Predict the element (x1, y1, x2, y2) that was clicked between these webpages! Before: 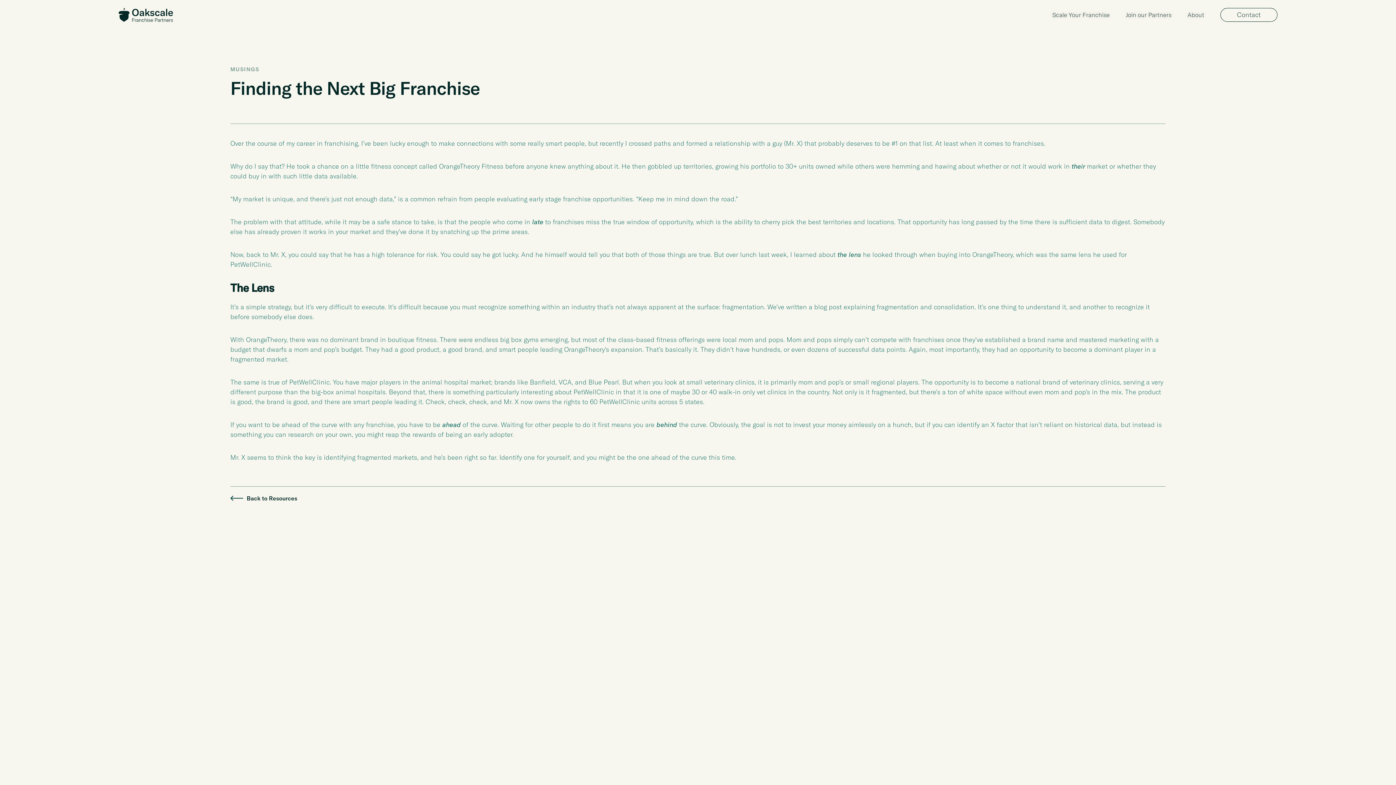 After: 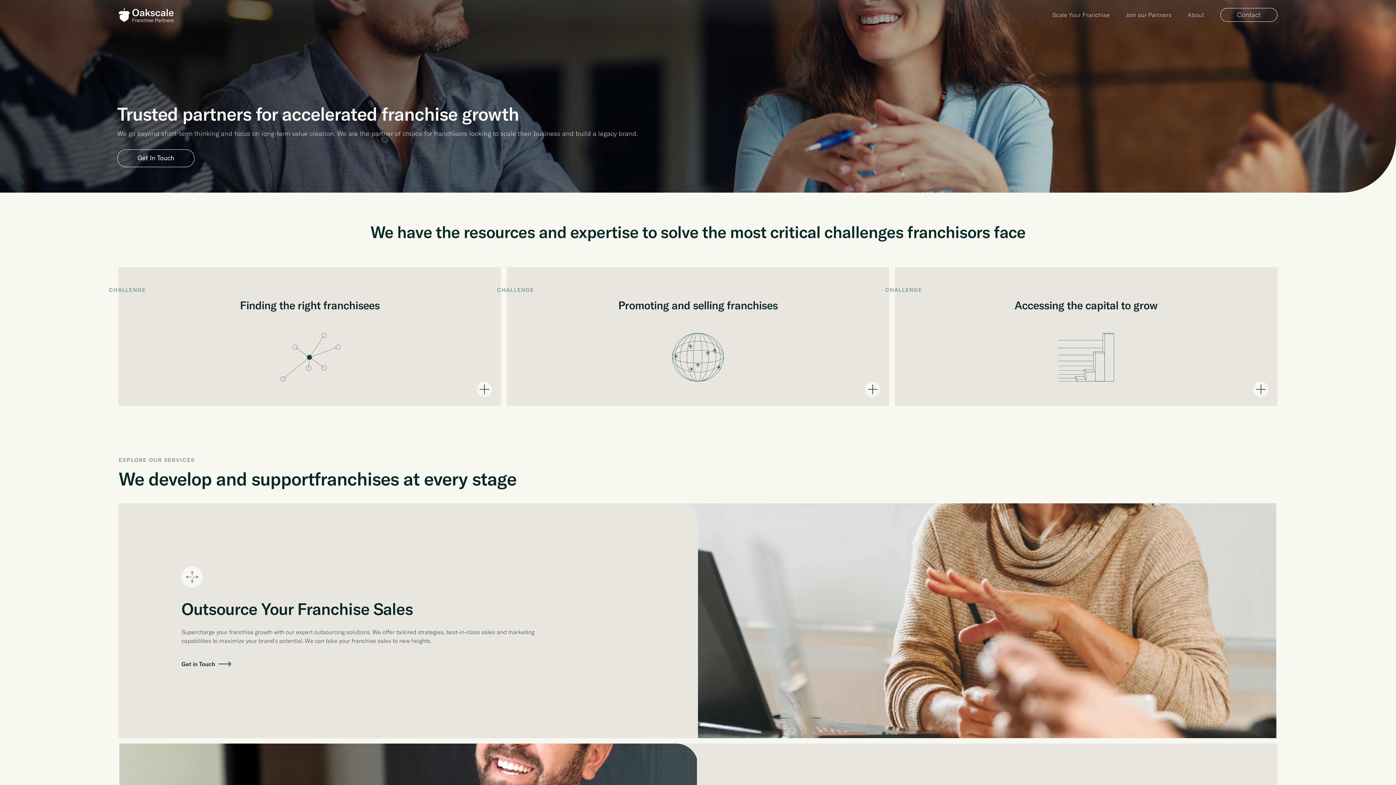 Action: bbox: (1044, 8, 1118, 21) label: Scale Your Franchise